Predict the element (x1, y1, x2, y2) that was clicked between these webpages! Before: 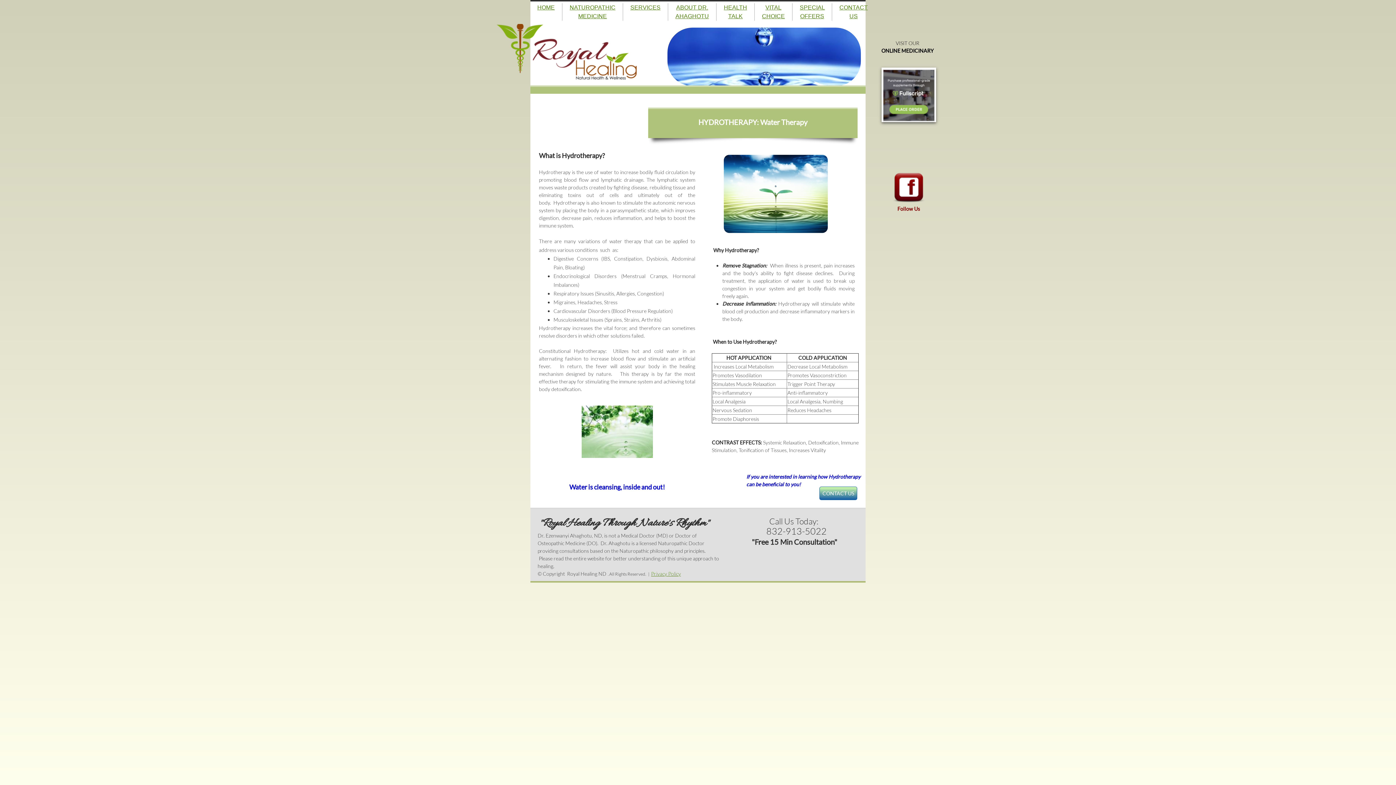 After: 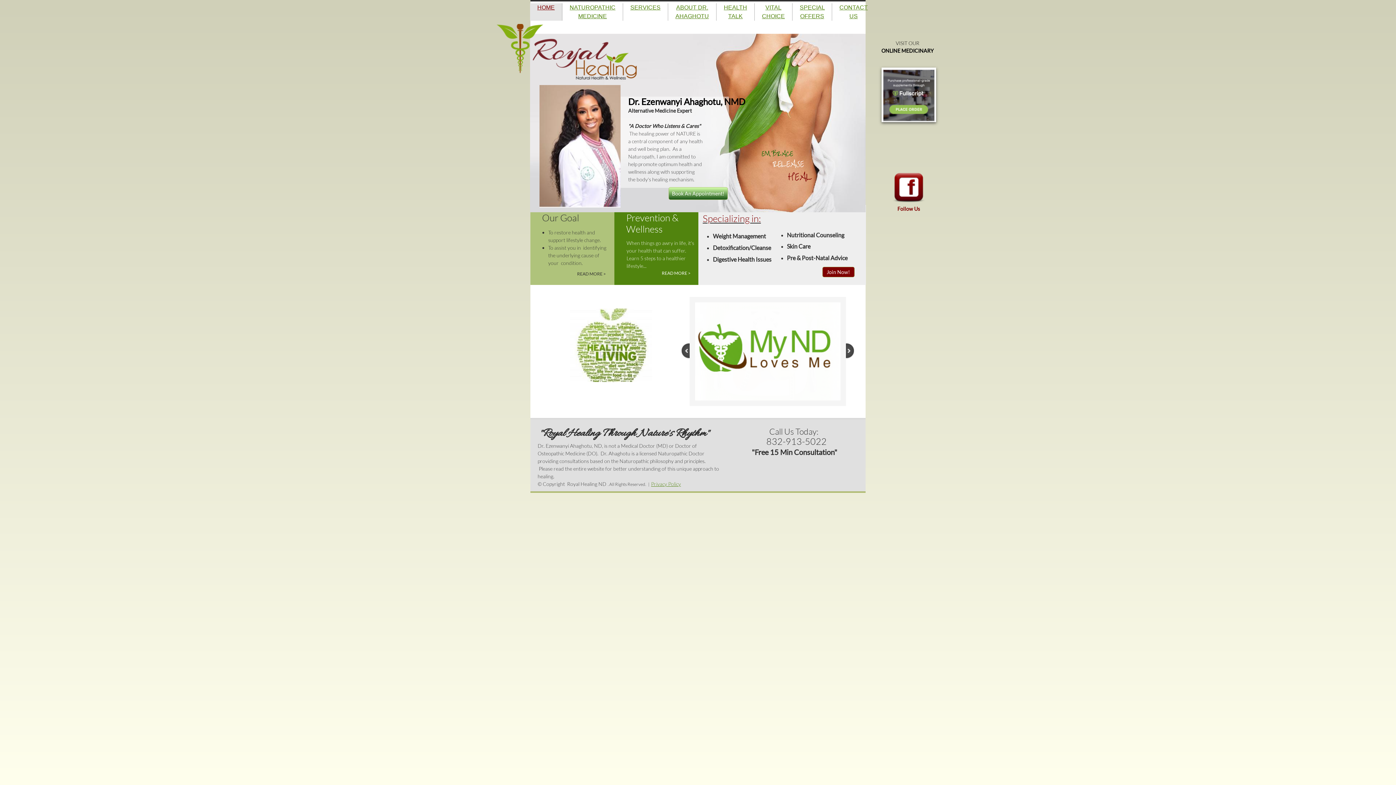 Action: label: HOME bbox: (537, 4, 554, 10)